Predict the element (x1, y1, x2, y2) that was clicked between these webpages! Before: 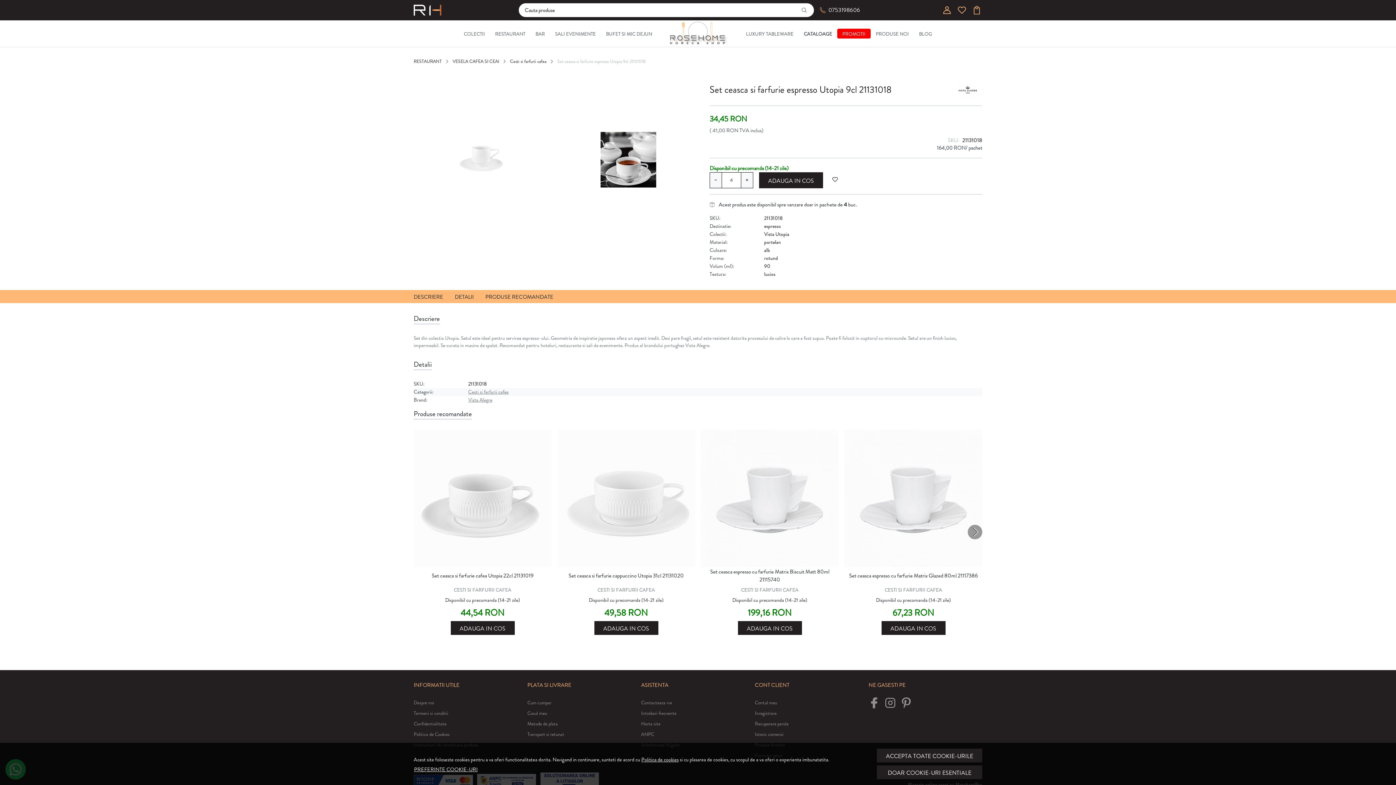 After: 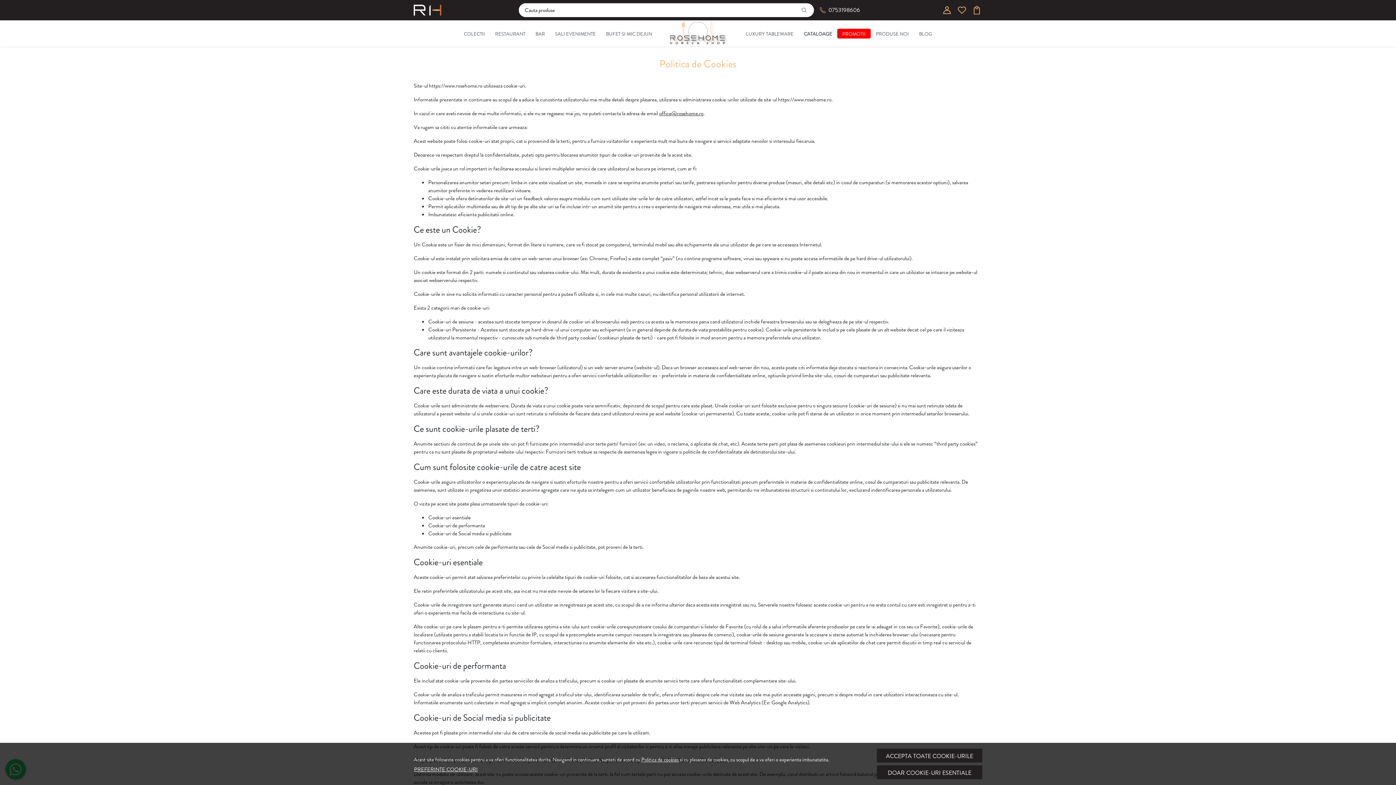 Action: label: Politica de Cookies bbox: (413, 729, 527, 739)